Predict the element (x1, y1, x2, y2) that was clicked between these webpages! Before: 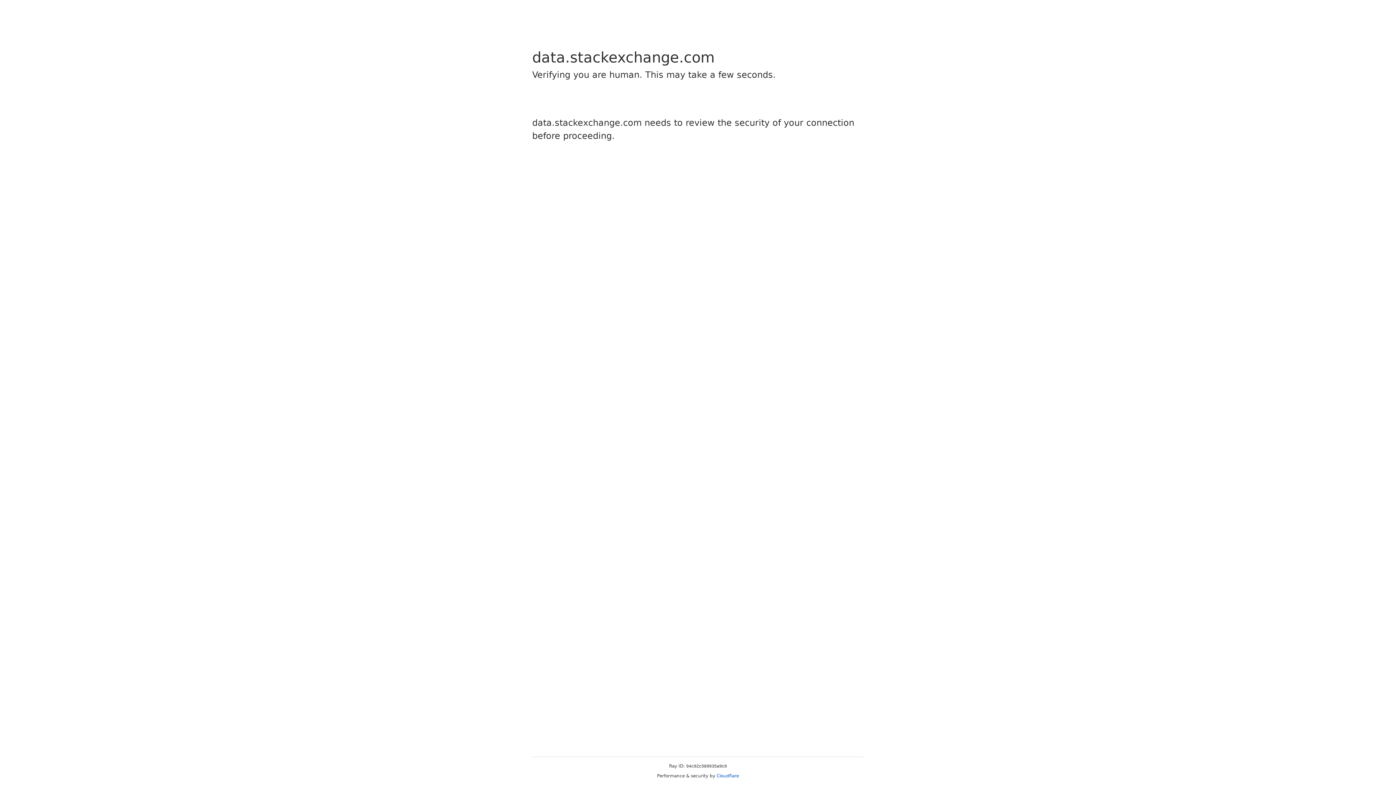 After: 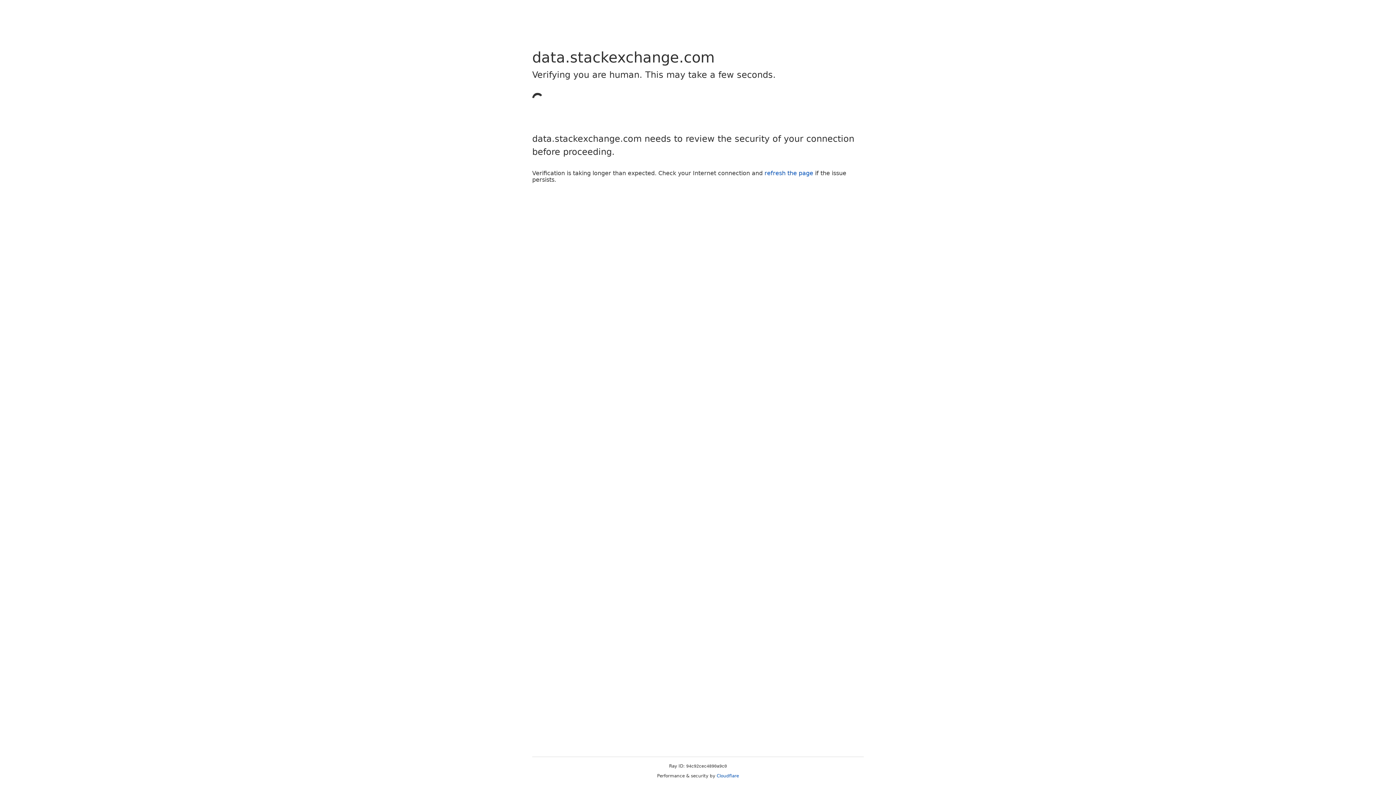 Action: bbox: (716, 773, 739, 778) label: Cloudflare